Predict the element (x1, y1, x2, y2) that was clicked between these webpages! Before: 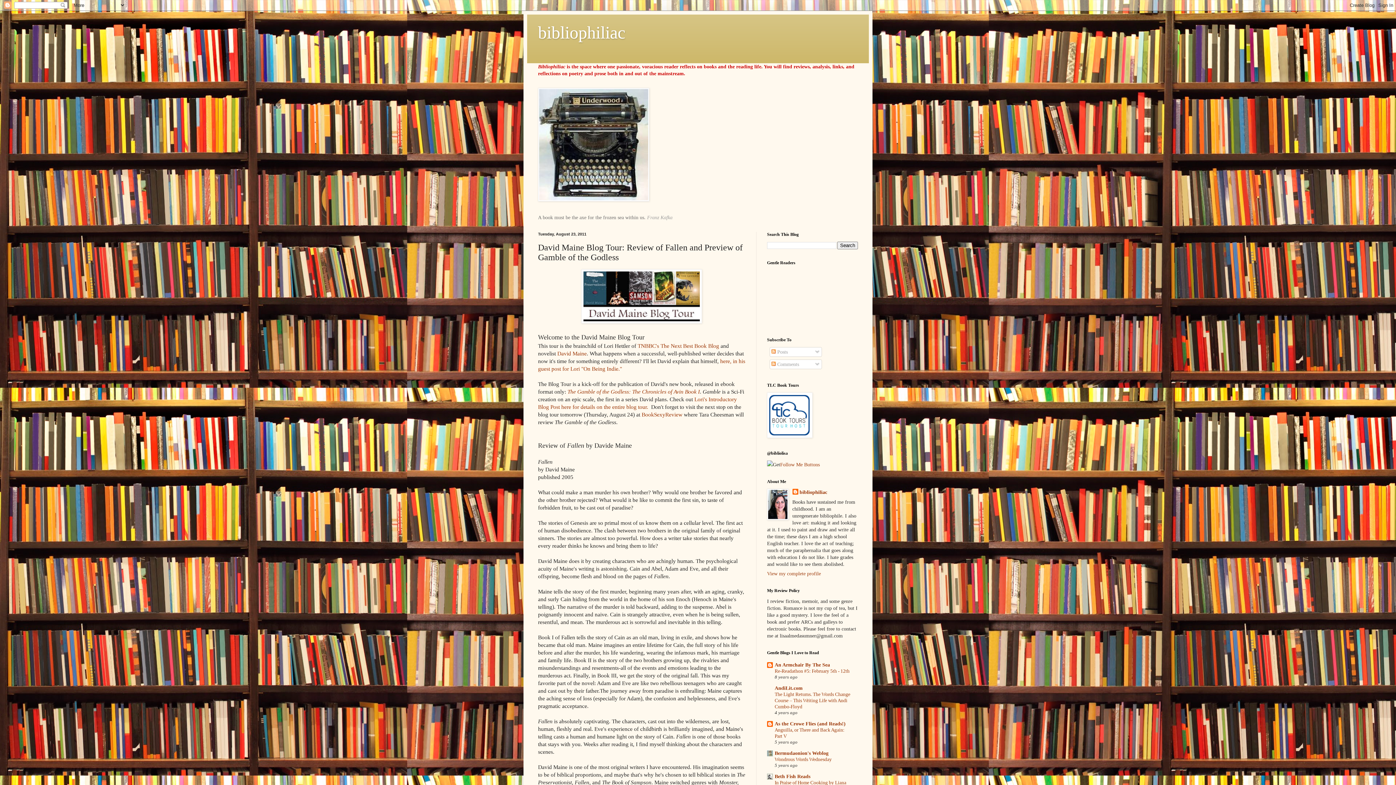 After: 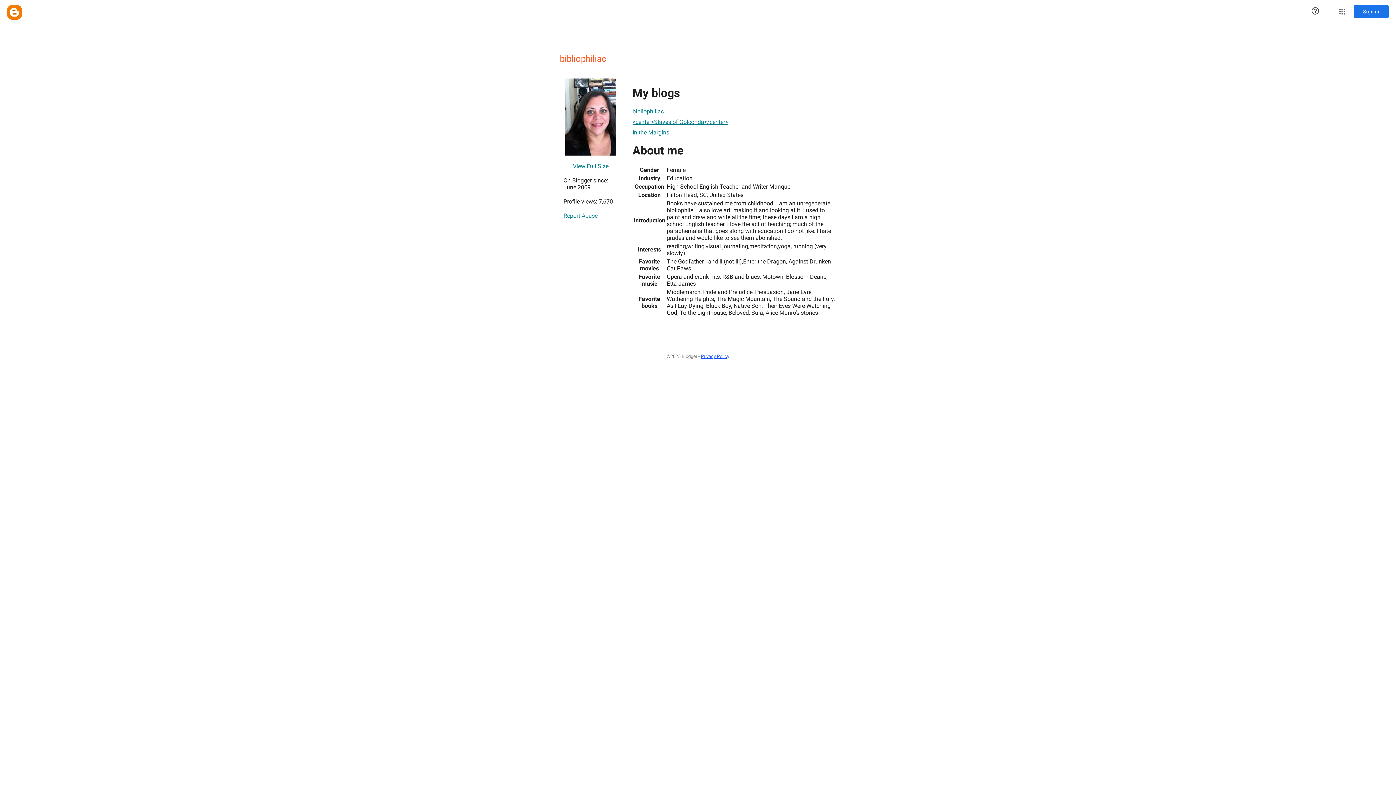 Action: label: bibliophiliac bbox: (792, 489, 827, 496)